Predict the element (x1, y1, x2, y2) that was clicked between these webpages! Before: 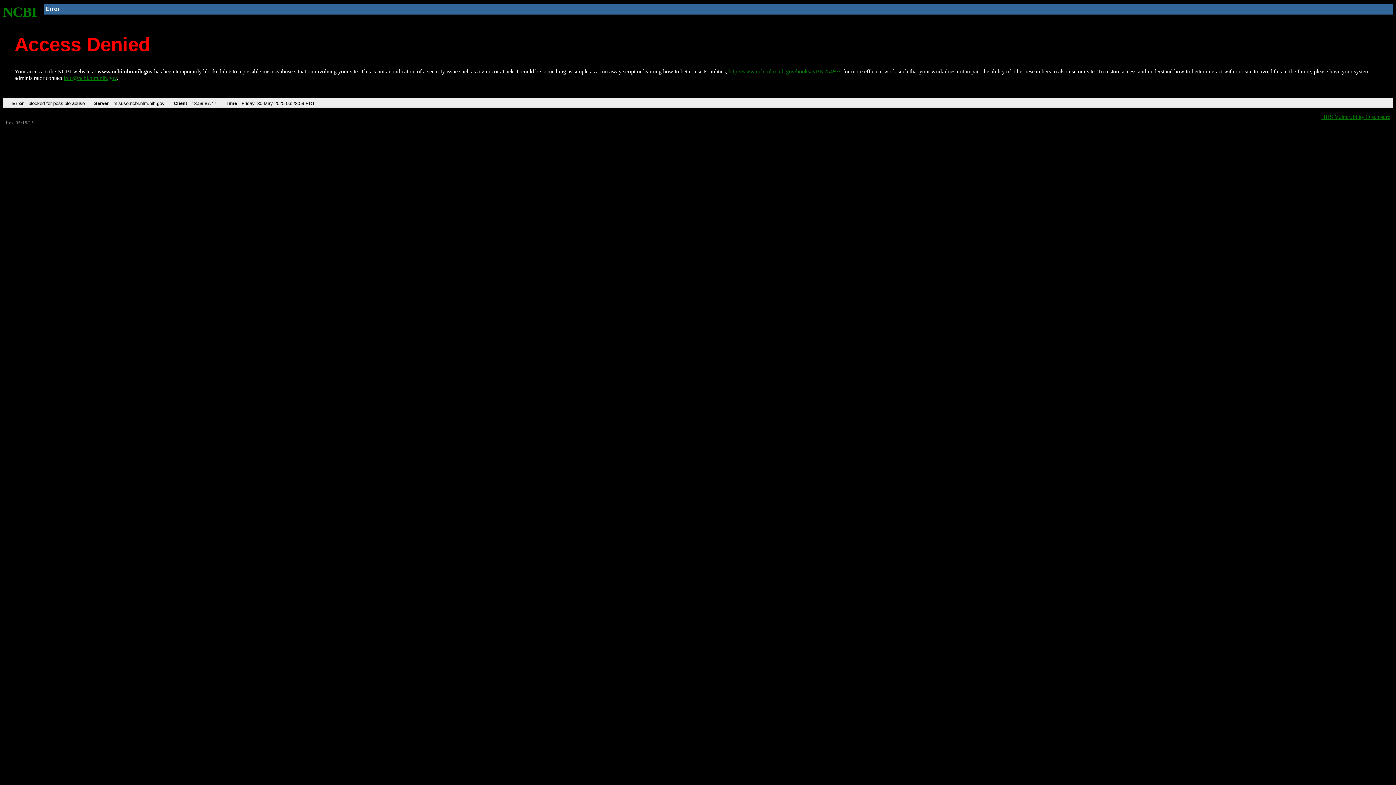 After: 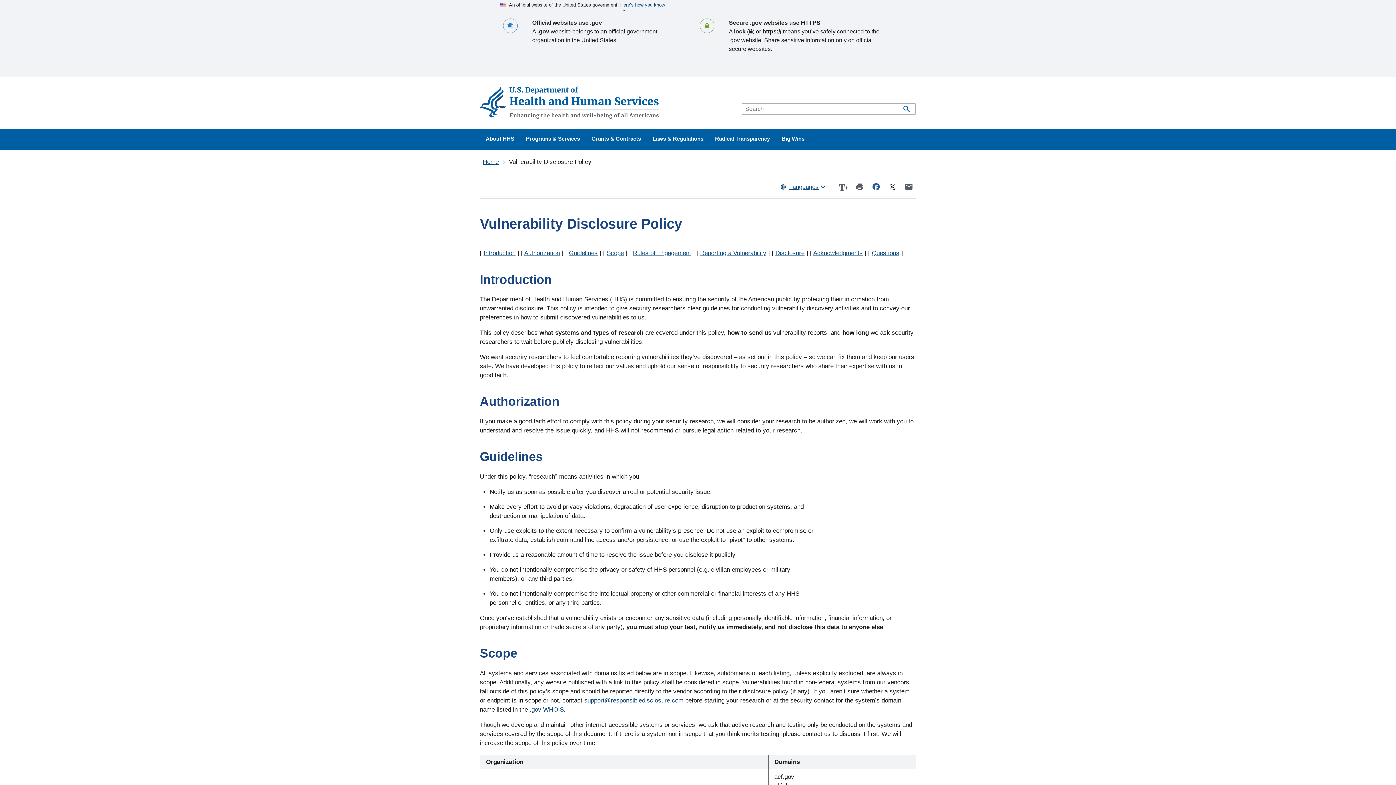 Action: bbox: (1321, 113, 1390, 119) label: HHS Vulnerability Disclosure